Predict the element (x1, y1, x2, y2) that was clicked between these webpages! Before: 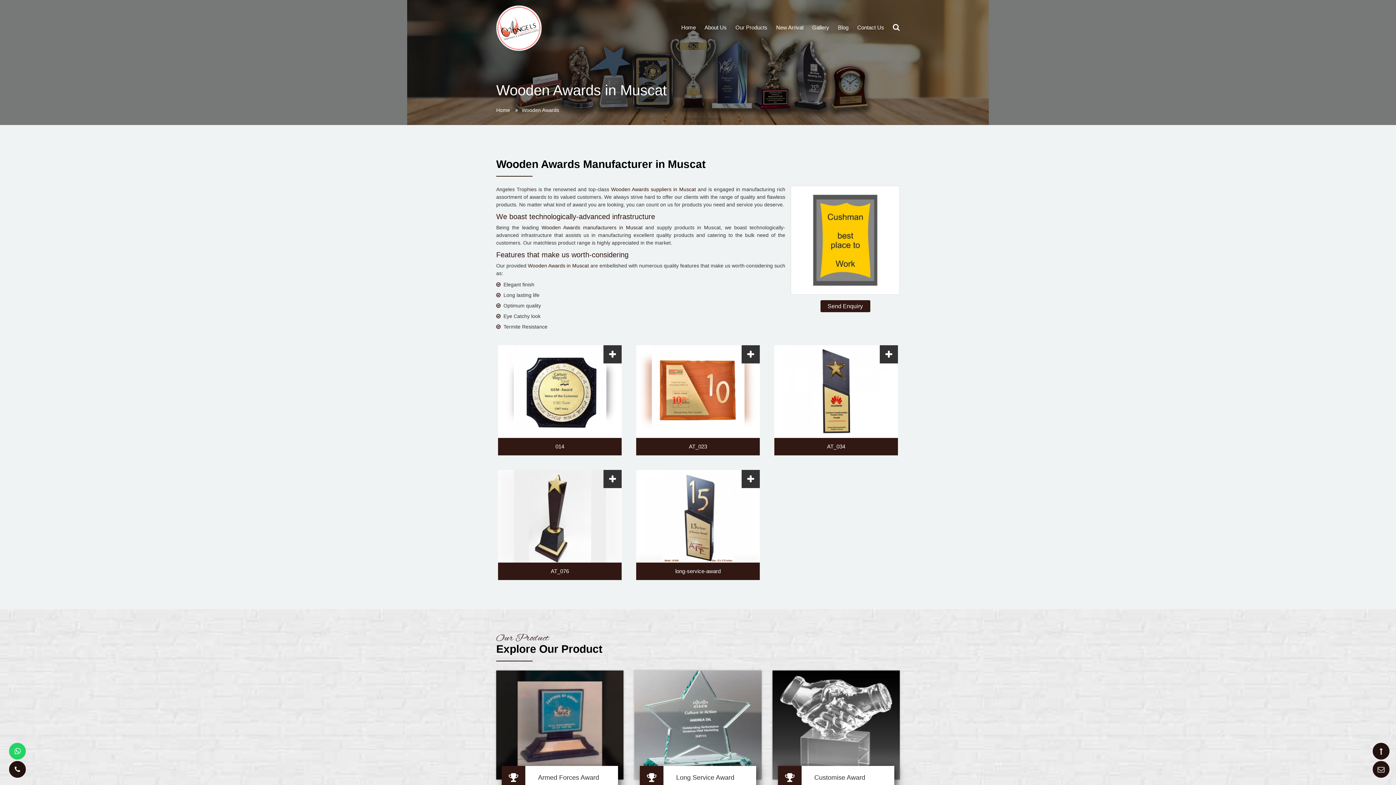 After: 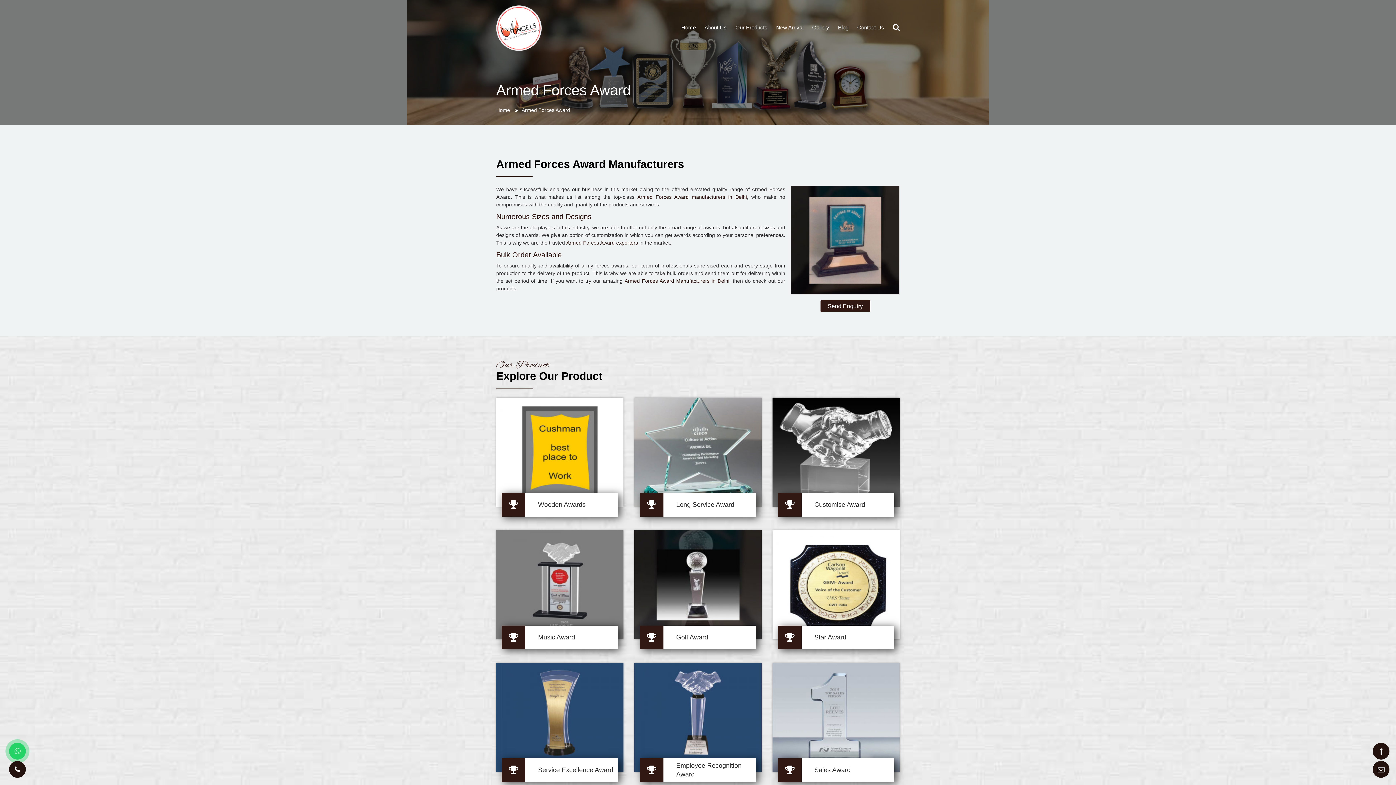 Action: bbox: (496, 670, 623, 780)